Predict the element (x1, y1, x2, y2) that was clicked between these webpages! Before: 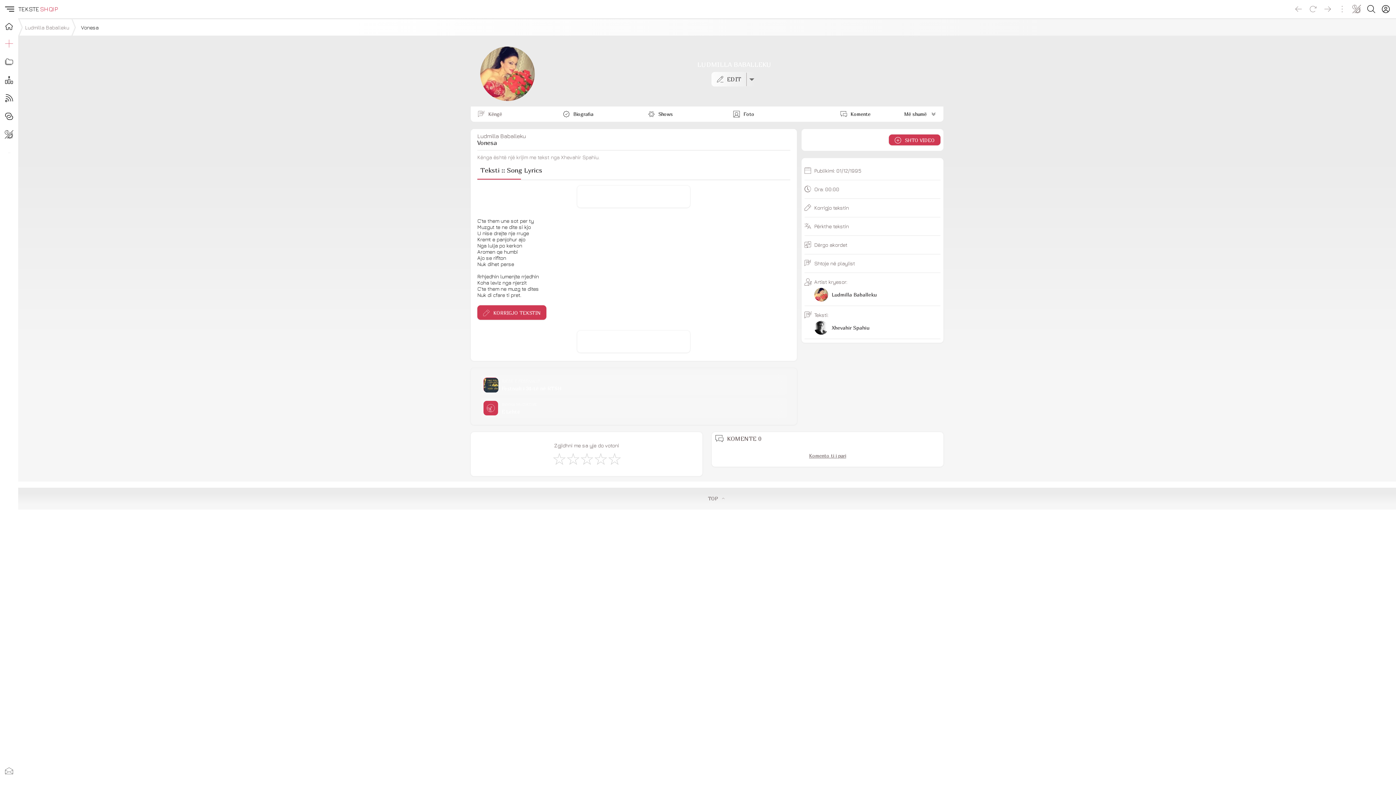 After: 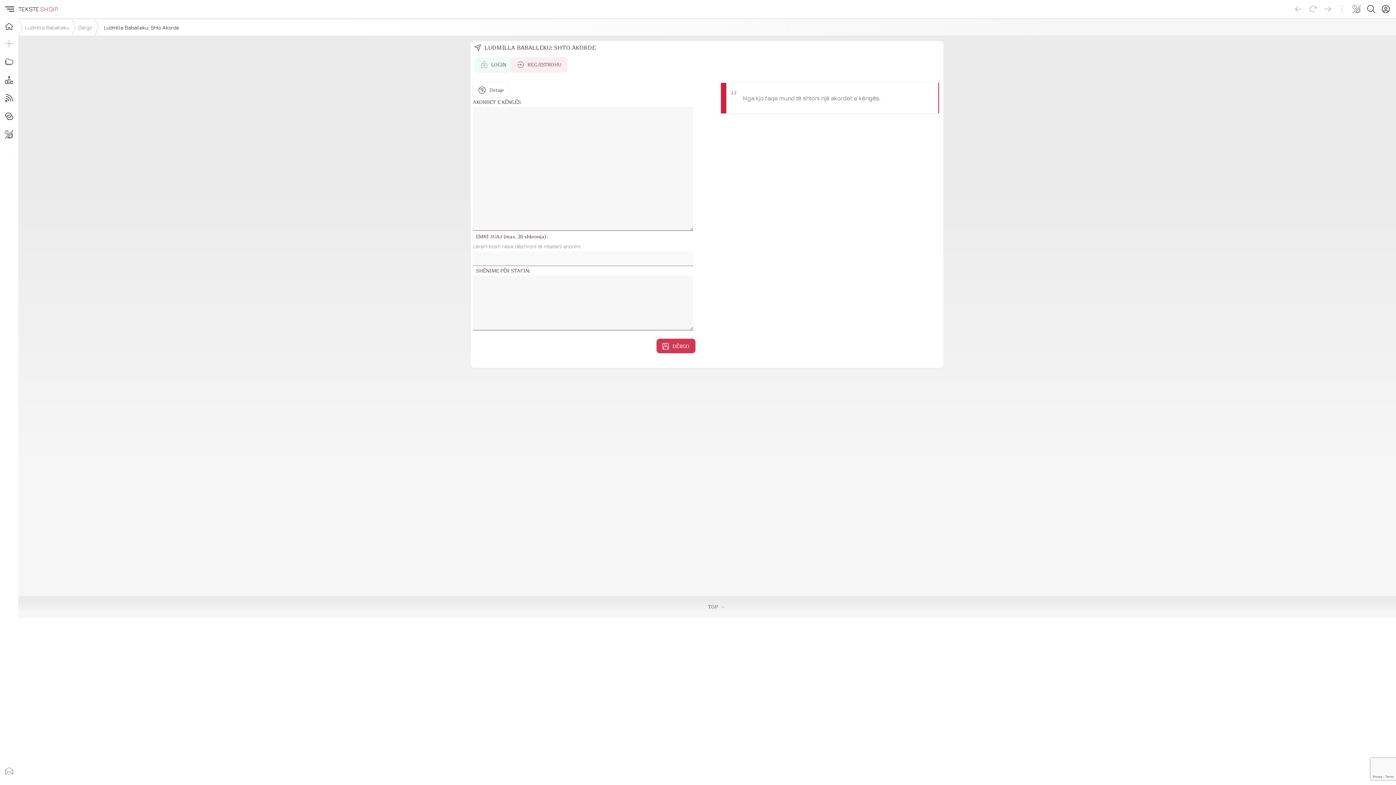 Action: bbox: (814, 241, 847, 248) label: Dërgo akordet